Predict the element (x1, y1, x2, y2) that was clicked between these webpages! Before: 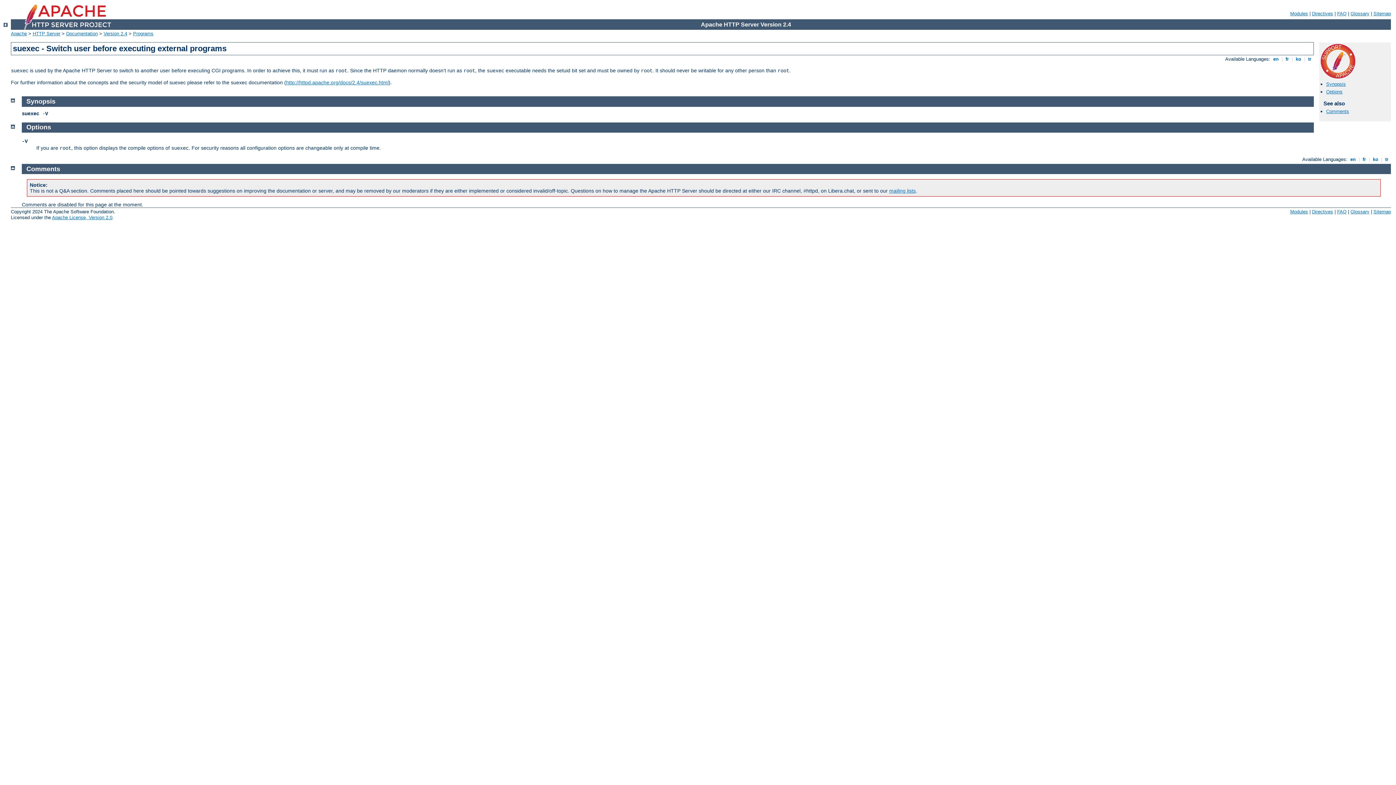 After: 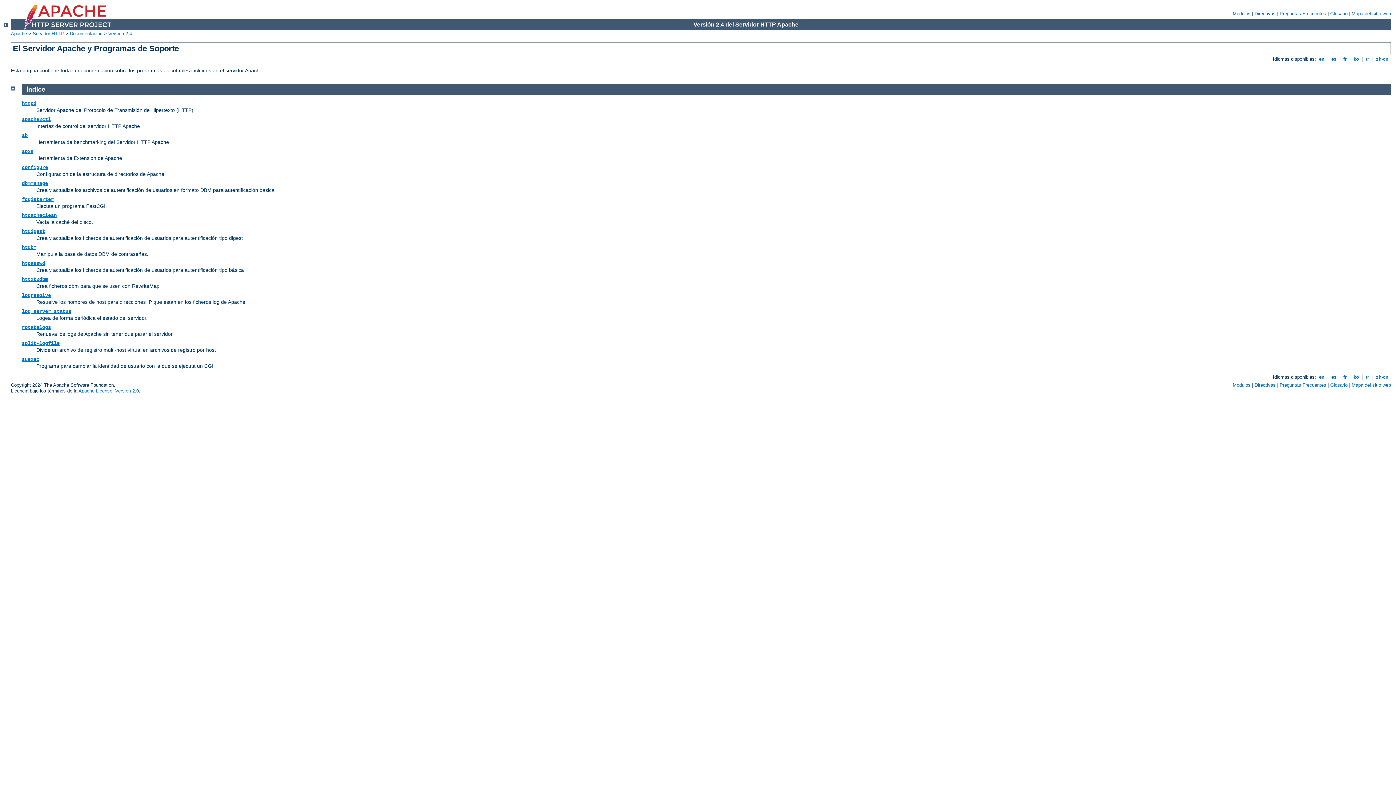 Action: label: Programs bbox: (133, 30, 153, 36)